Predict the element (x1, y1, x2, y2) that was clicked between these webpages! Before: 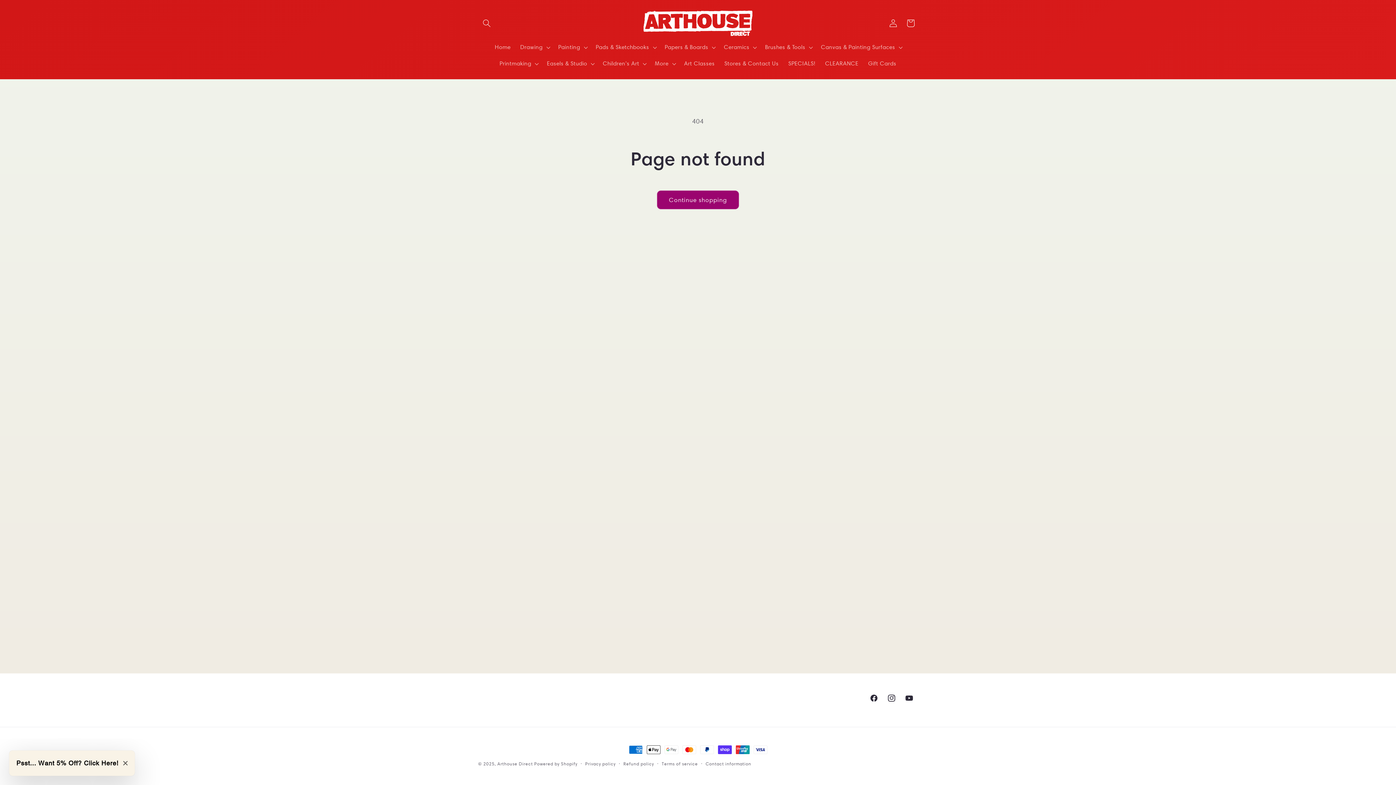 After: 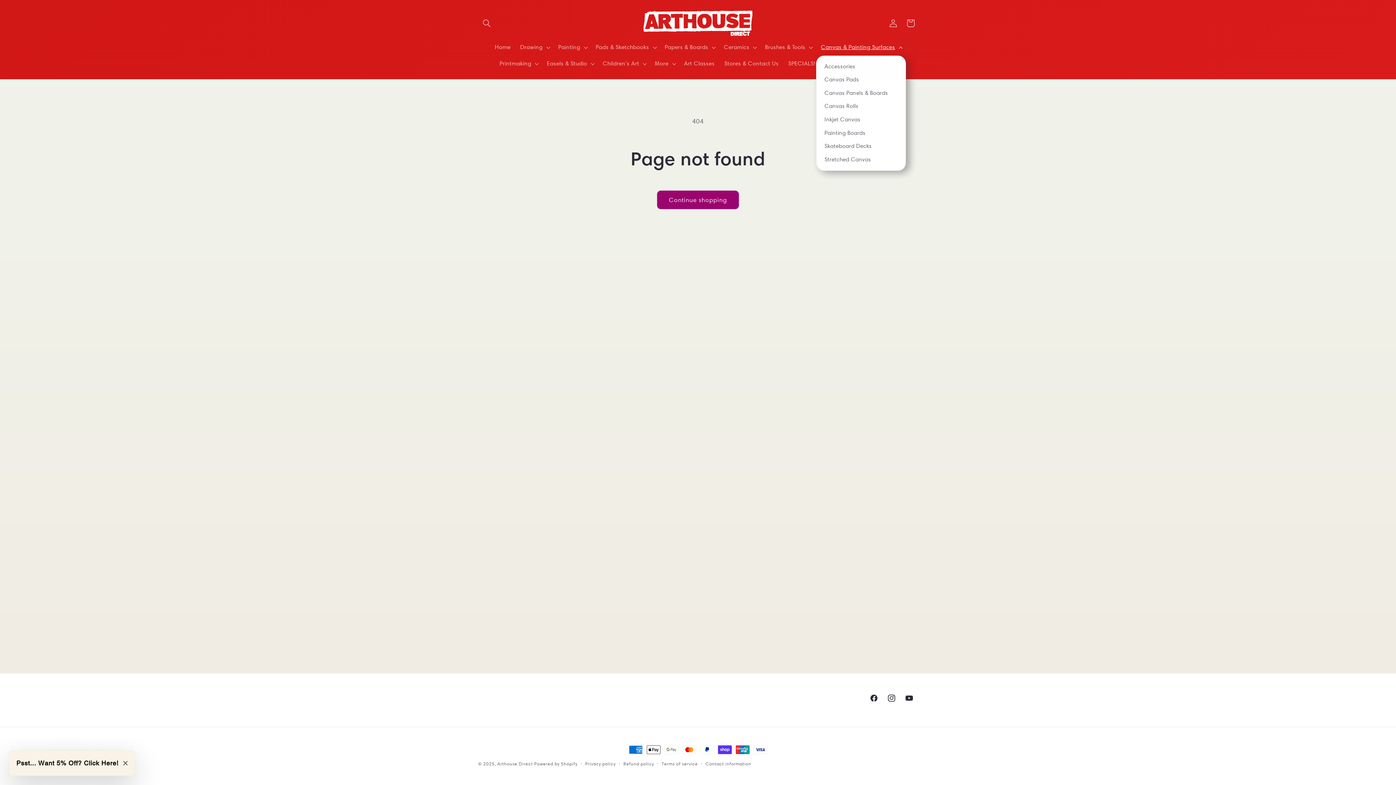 Action: bbox: (816, 39, 906, 55) label: Canvas & Painting Surfaces